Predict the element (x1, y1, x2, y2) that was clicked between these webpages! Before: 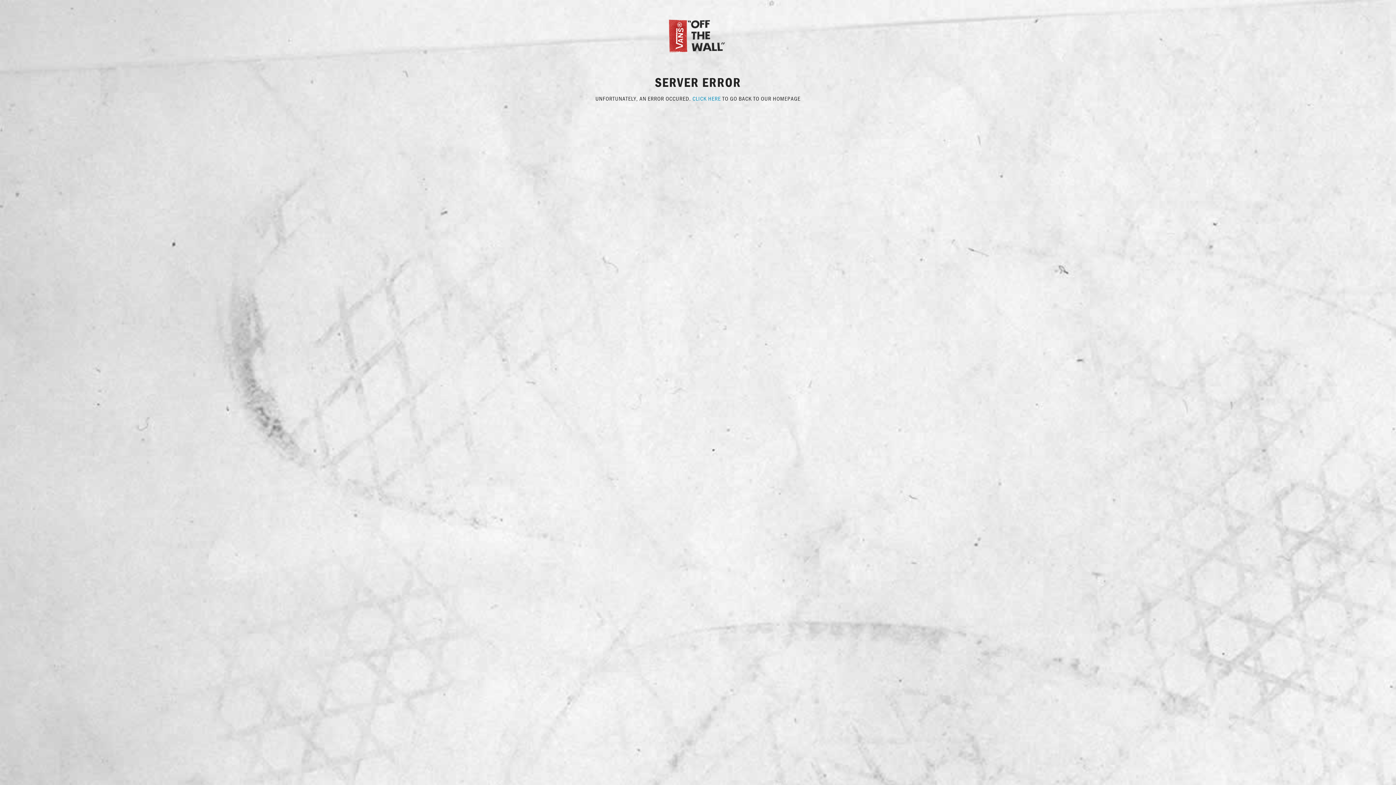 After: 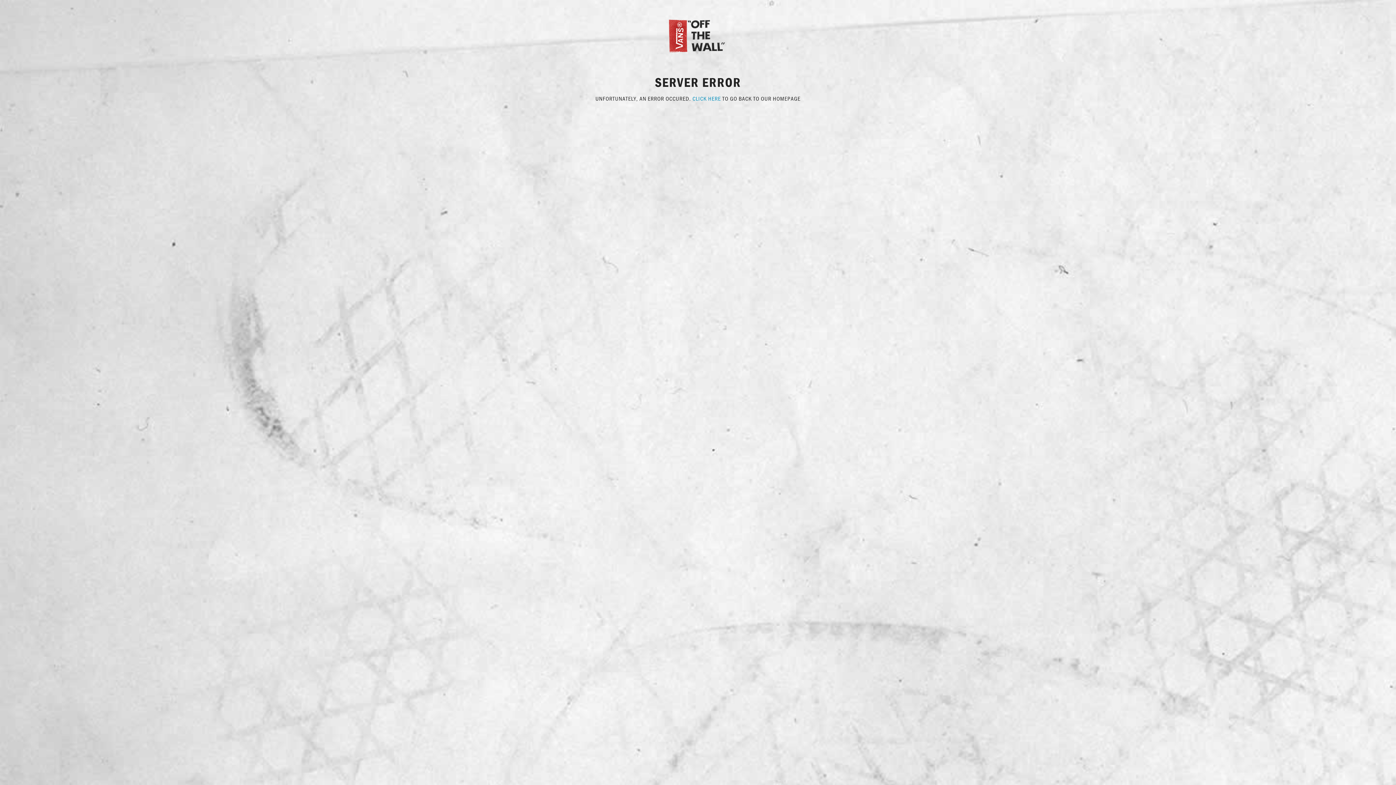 Action: bbox: (667, 31, 729, 38)